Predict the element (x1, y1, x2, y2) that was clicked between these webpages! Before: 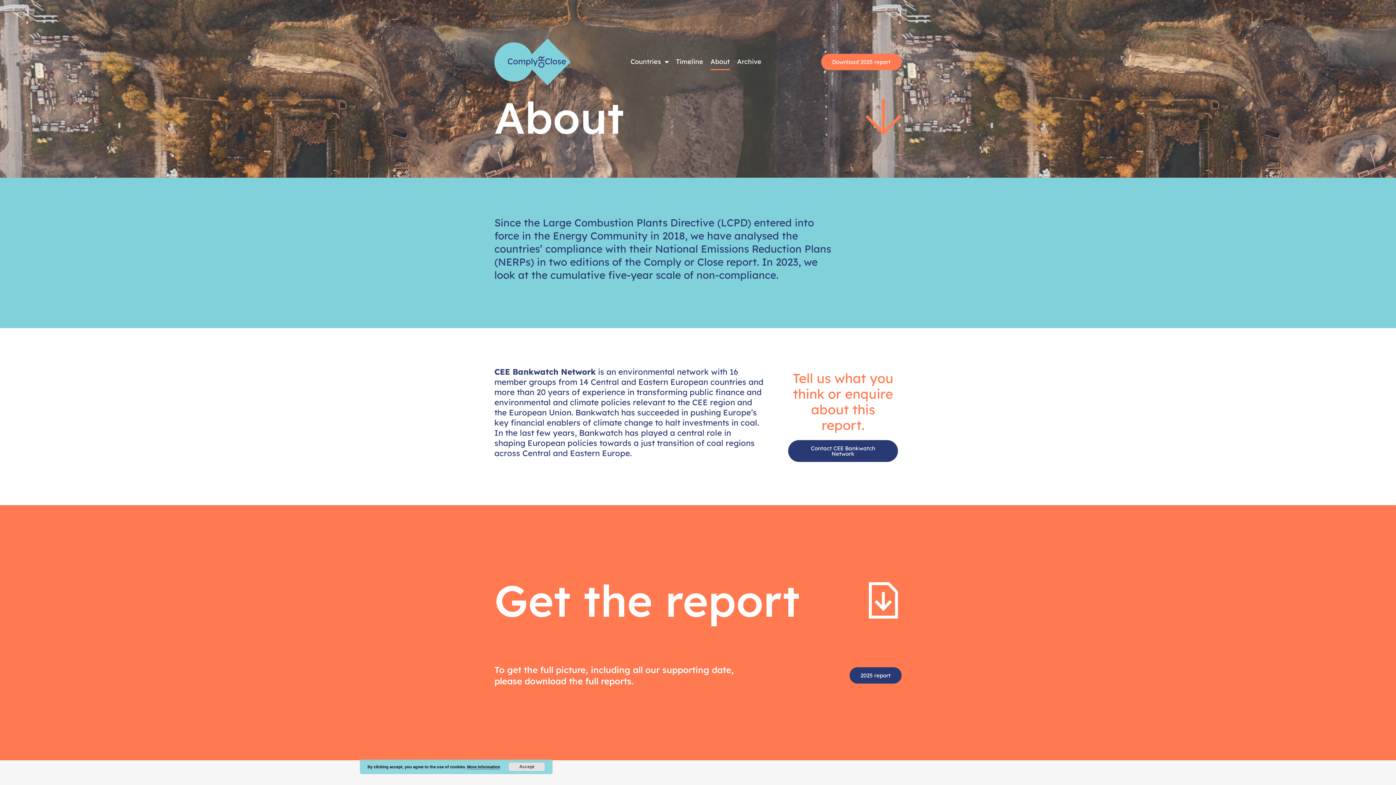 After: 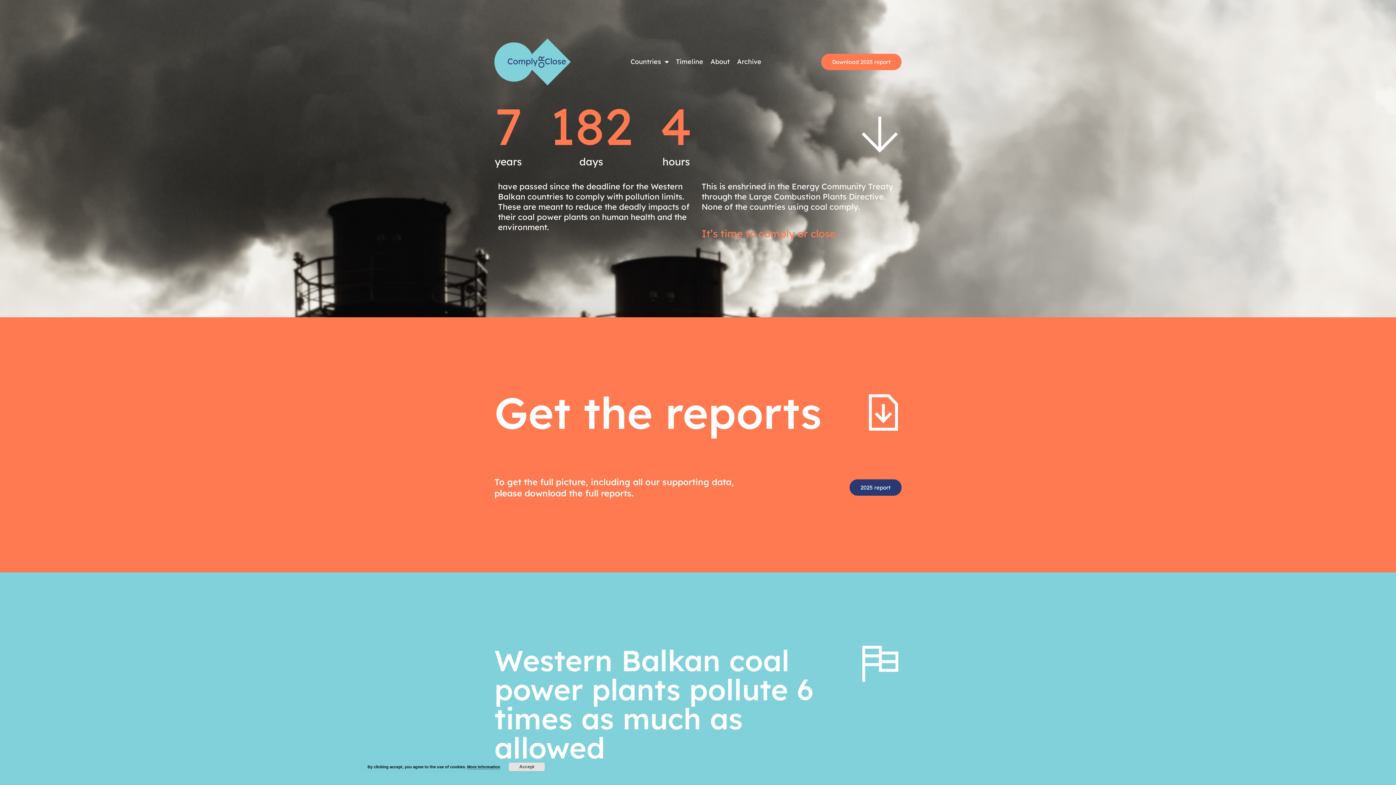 Action: bbox: (494, 38, 570, 85)